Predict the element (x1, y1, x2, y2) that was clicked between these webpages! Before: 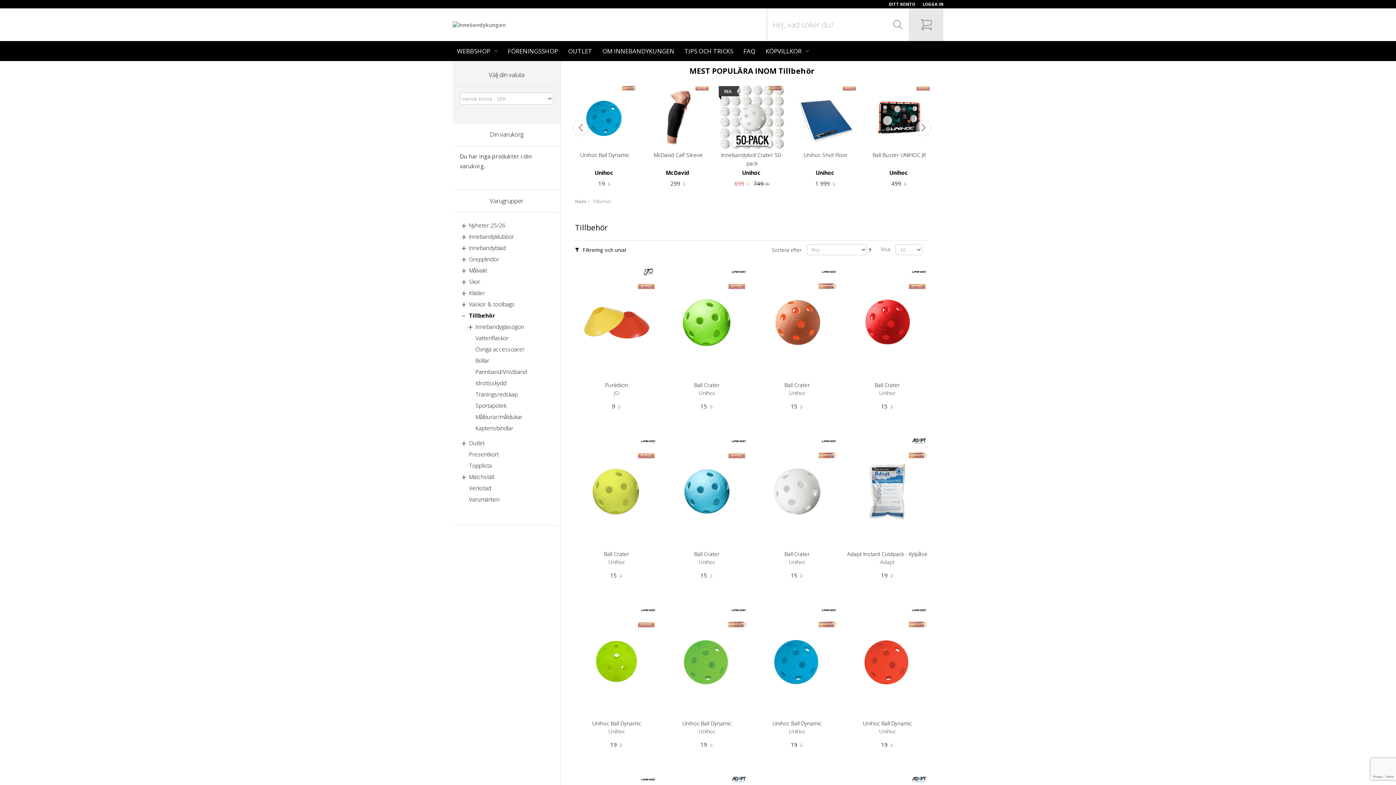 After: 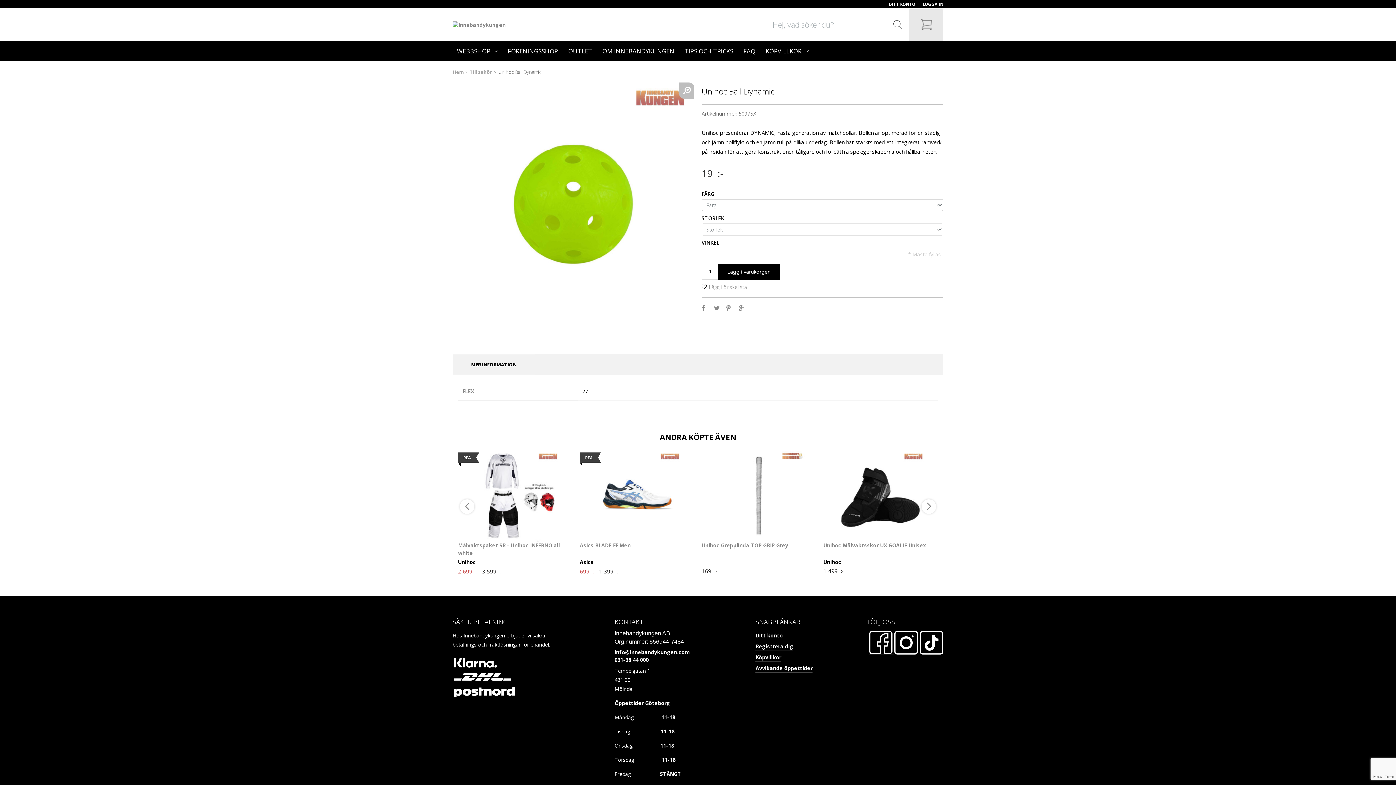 Action: bbox: (592, 719, 641, 727) label: Unihoc Ball Dynamic